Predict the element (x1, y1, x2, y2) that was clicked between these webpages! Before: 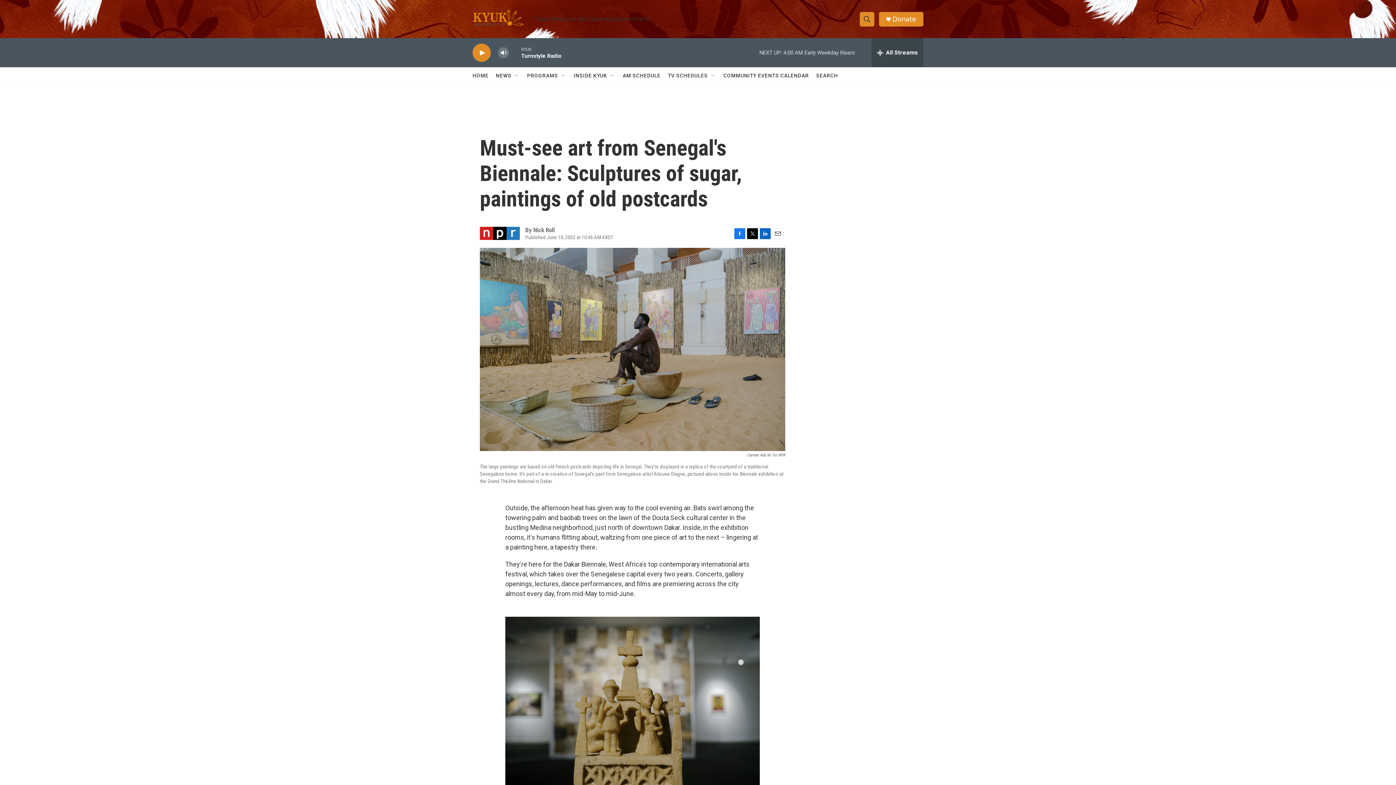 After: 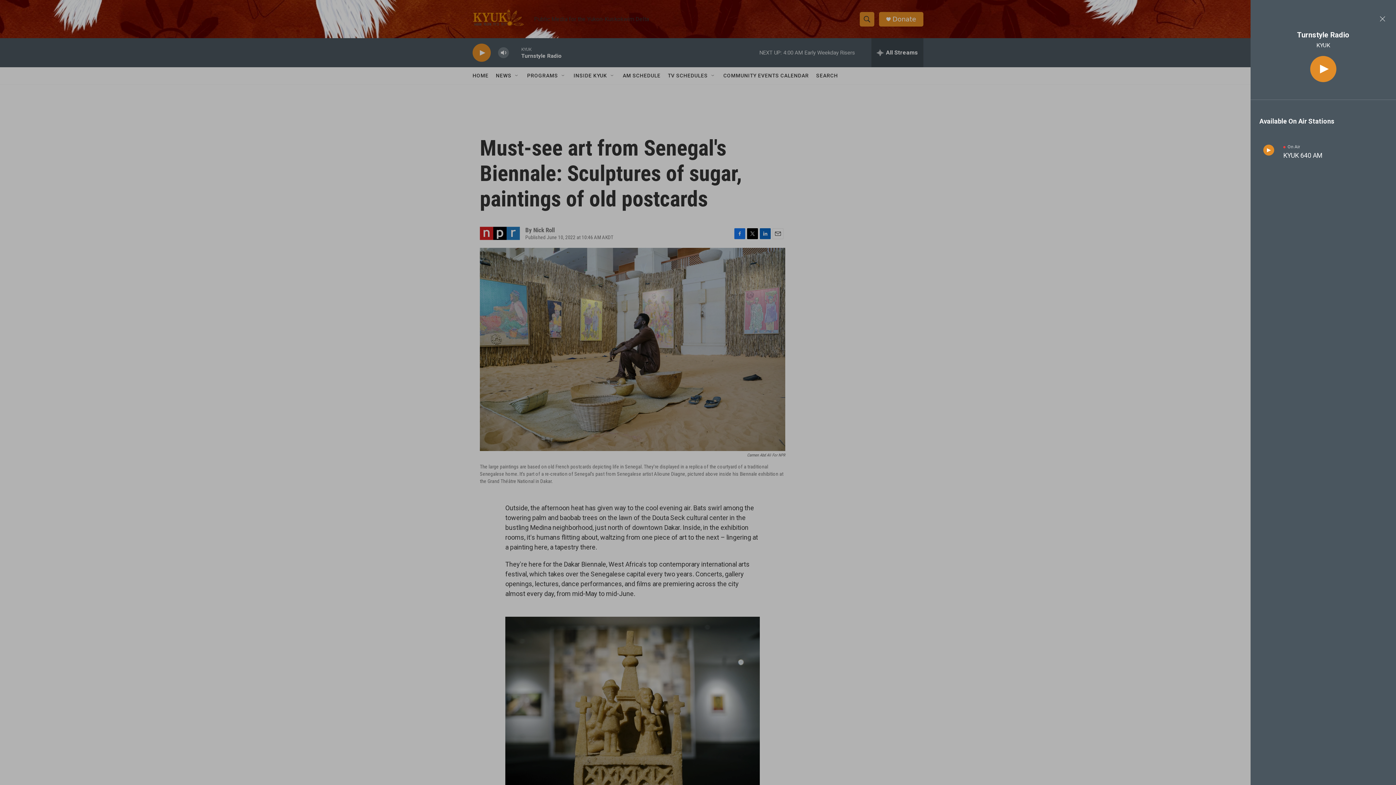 Action: label: all streams bbox: (871, 38, 923, 67)